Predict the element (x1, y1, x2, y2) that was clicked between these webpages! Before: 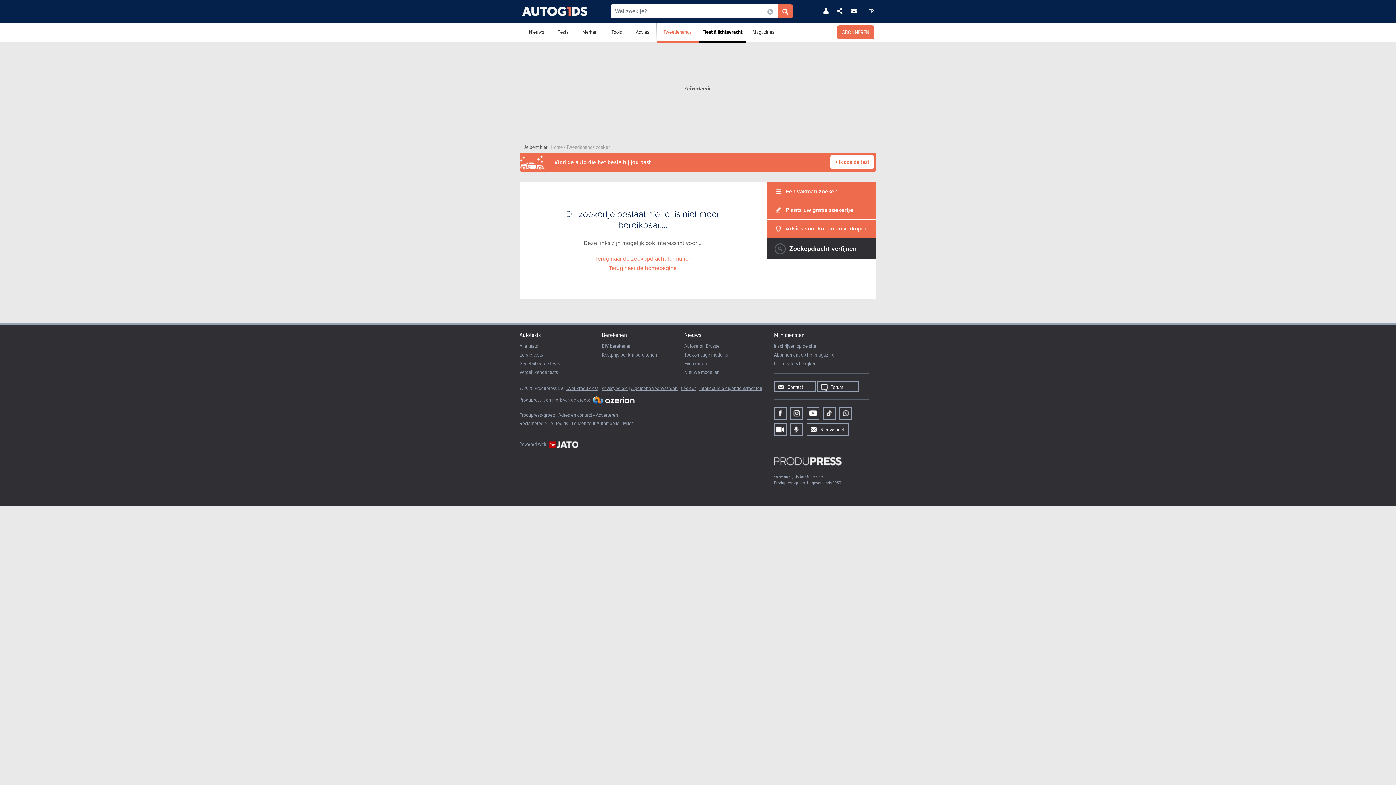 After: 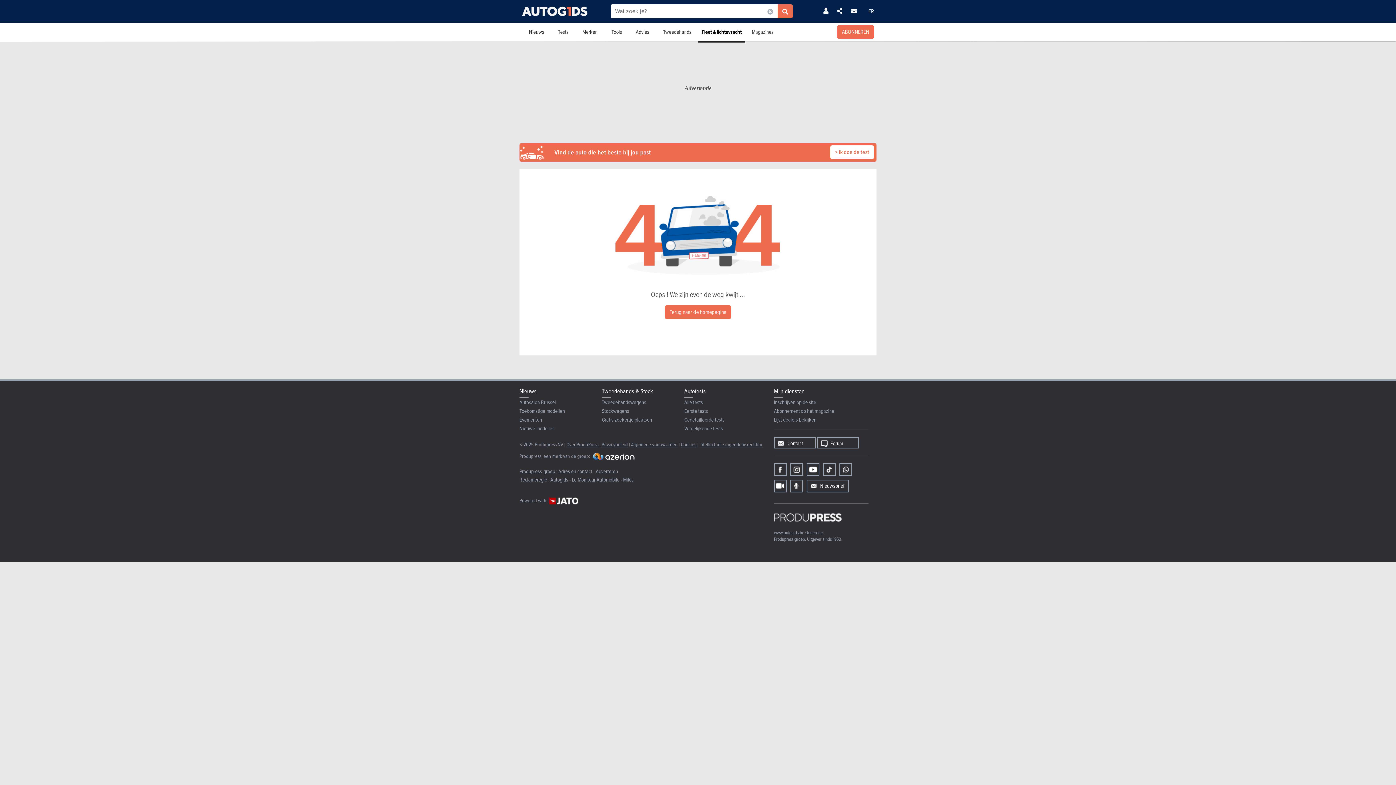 Action: bbox: (519, 368, 558, 376) label: Vergelijkende tests